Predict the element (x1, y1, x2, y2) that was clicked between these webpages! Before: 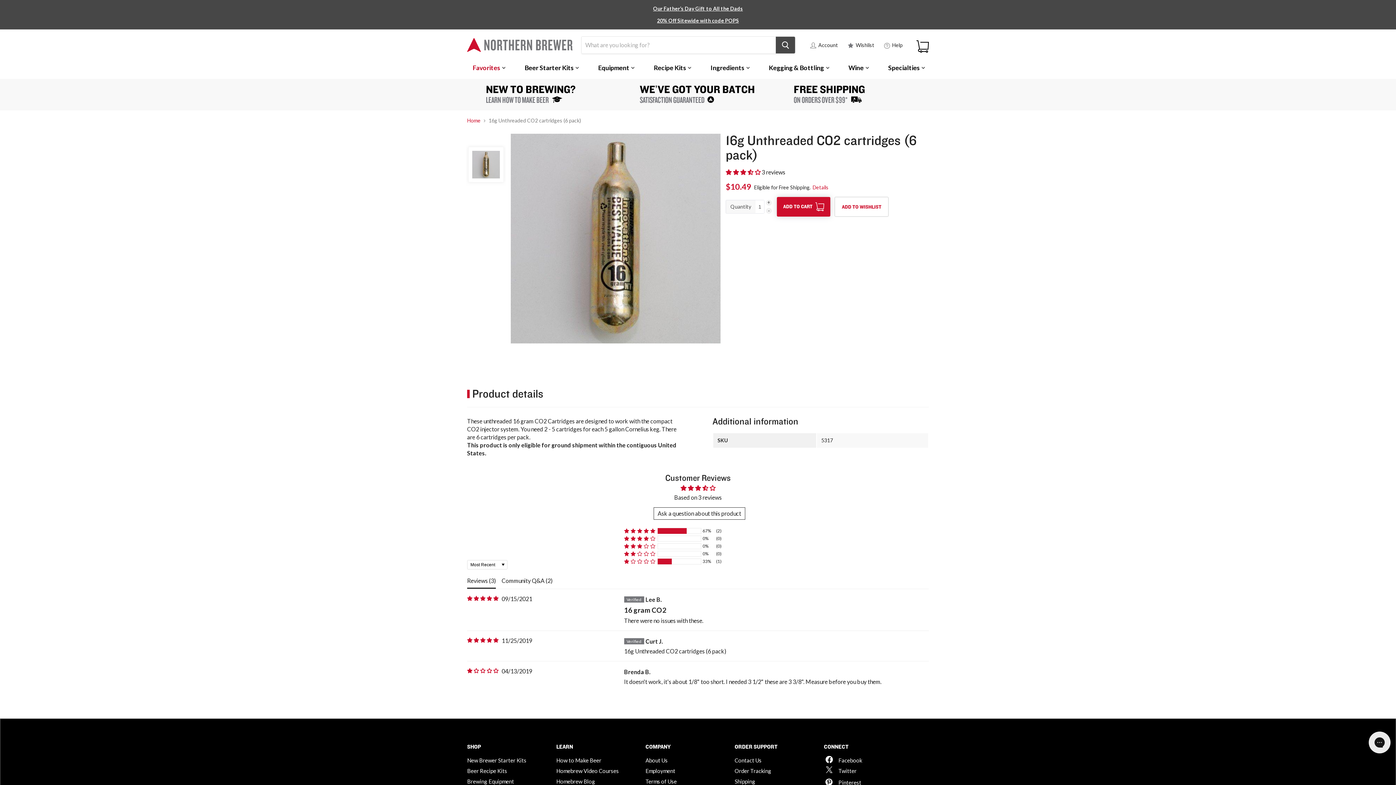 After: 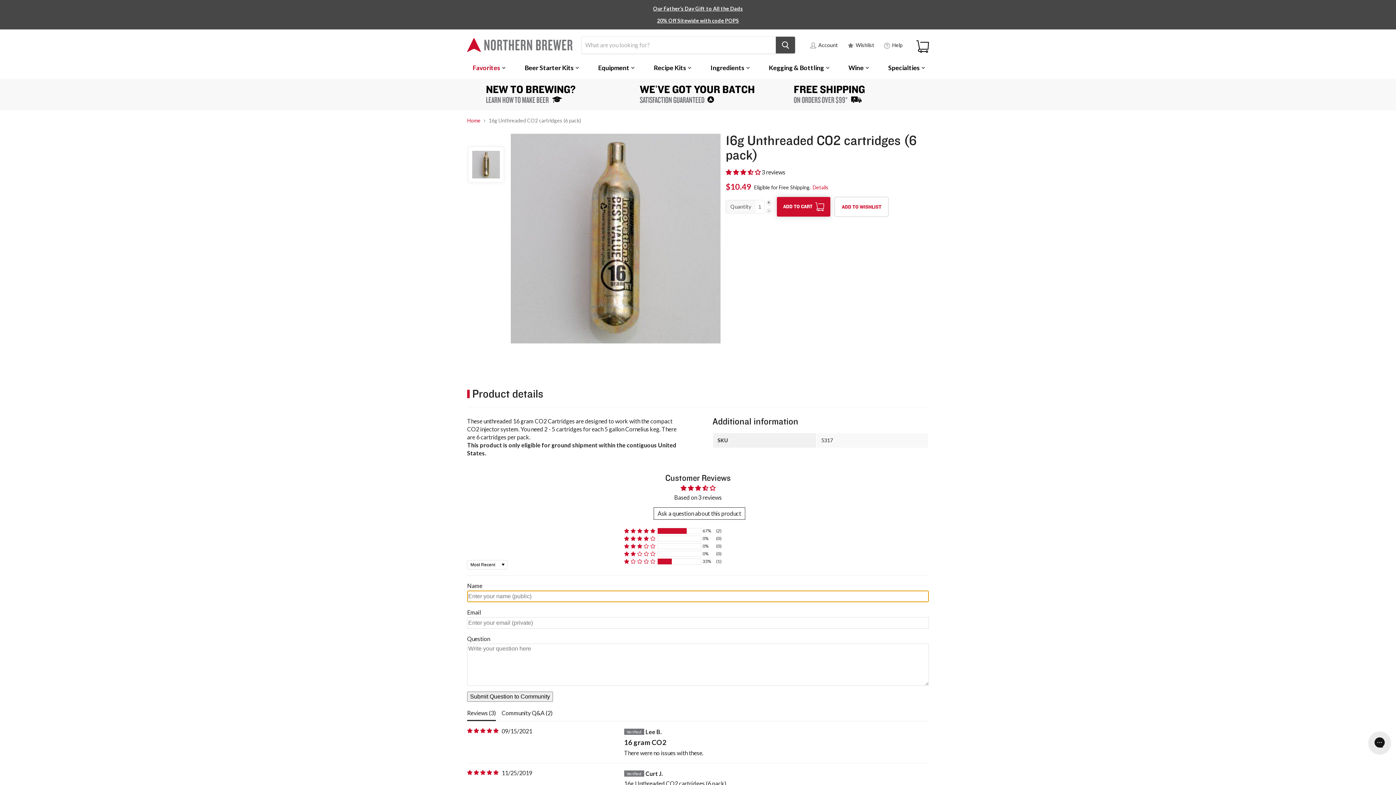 Action: bbox: (653, 507, 745, 520) label: Ask a question about this product